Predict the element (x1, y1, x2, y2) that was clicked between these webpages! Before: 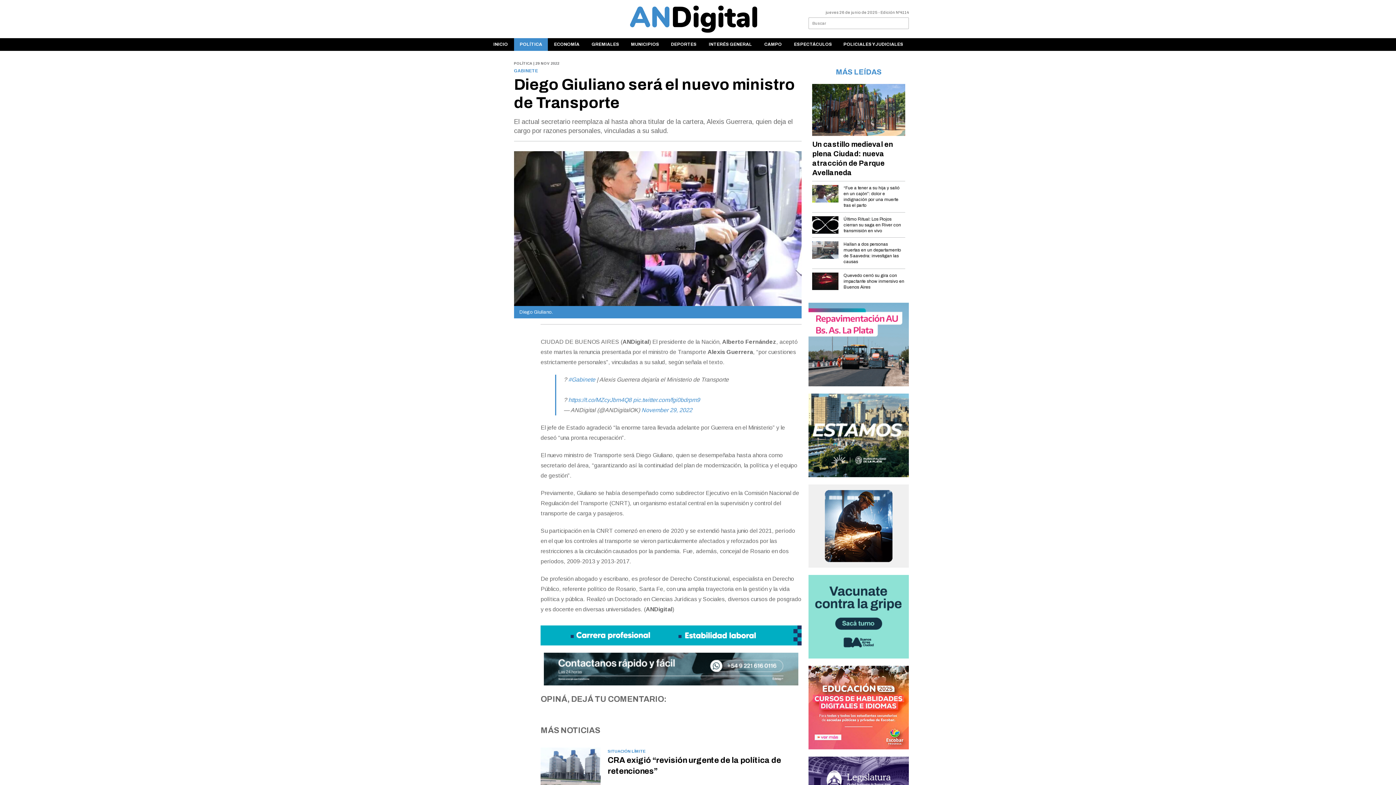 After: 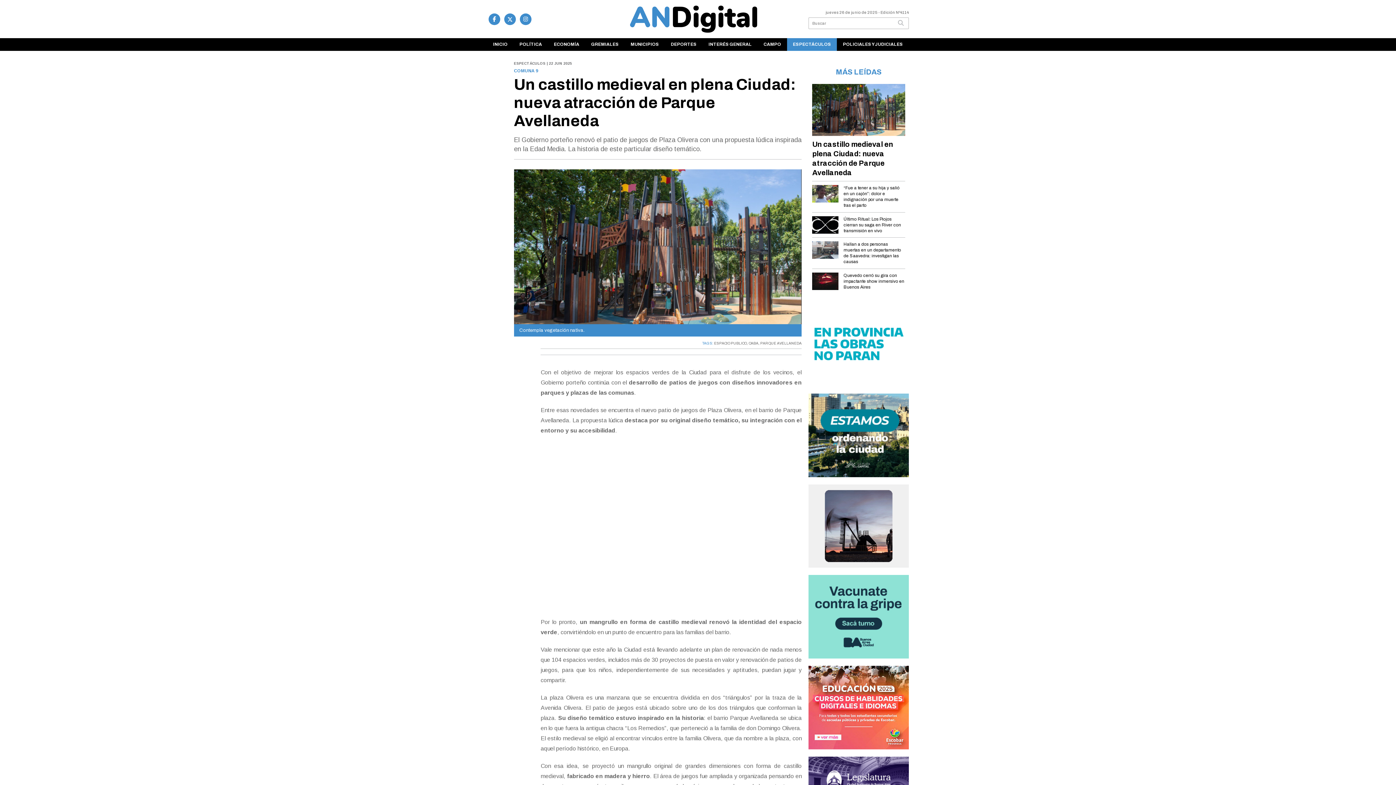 Action: bbox: (812, 84, 905, 177) label: Un castillo medieval en plena Ciudad: nueva atracción de Parque Avellaneda